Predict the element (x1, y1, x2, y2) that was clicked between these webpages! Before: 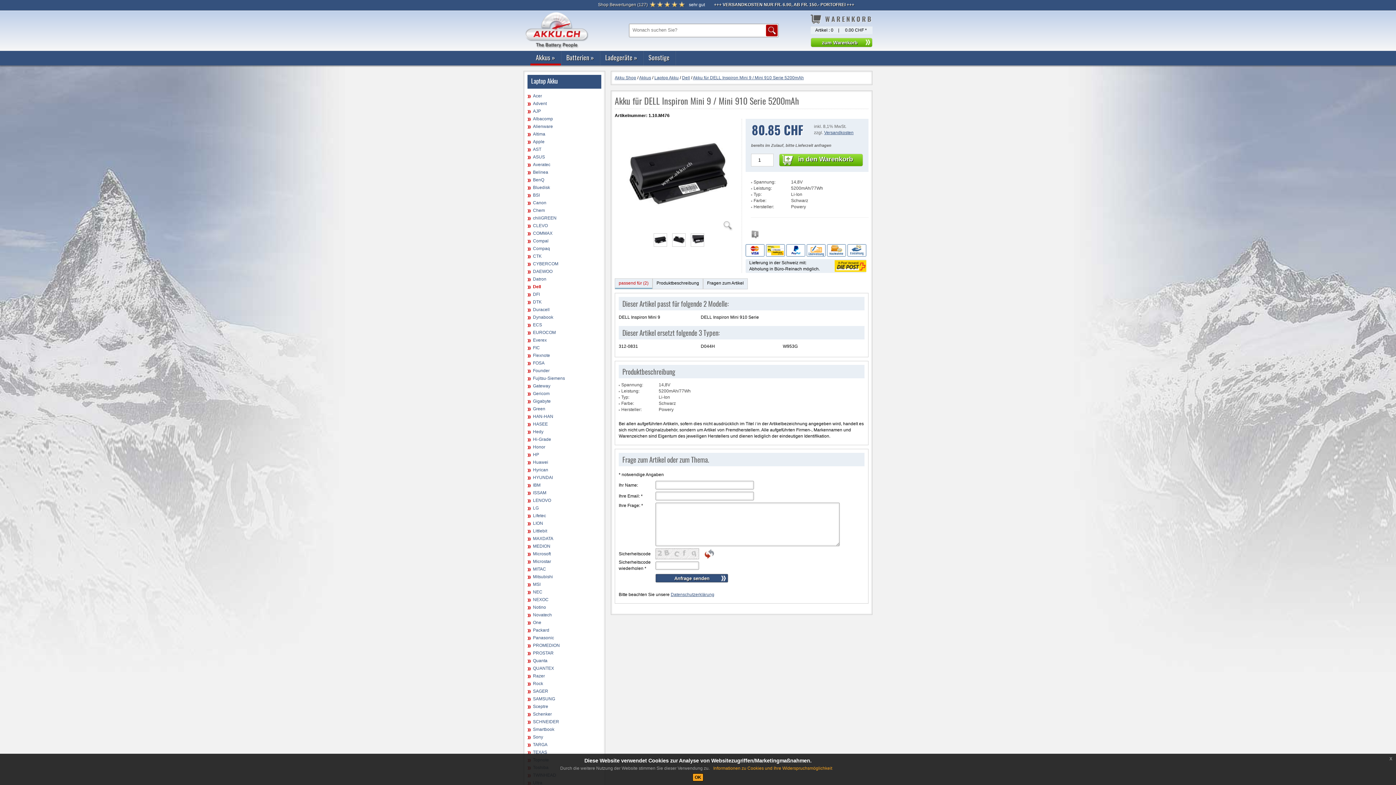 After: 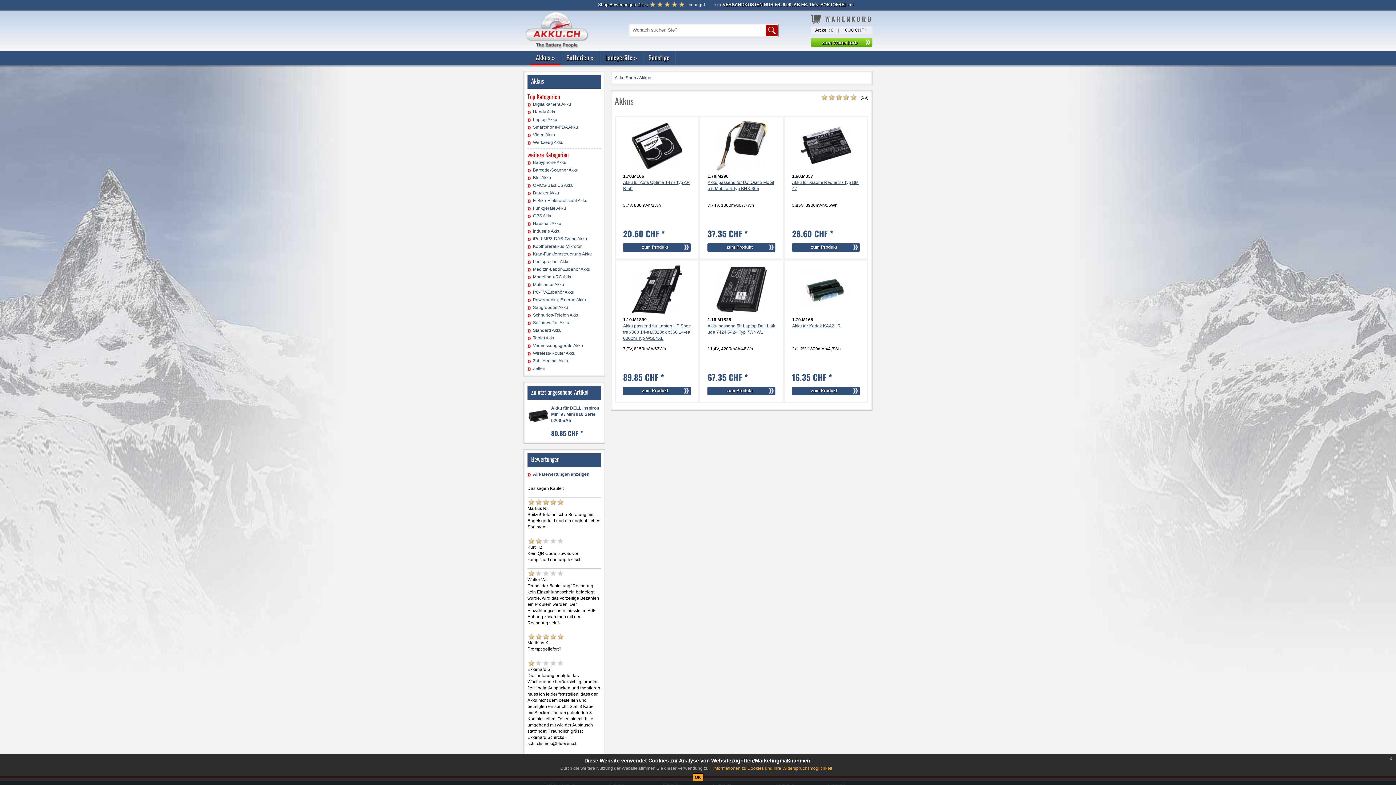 Action: bbox: (530, 50, 561, 65) label: Akkus »